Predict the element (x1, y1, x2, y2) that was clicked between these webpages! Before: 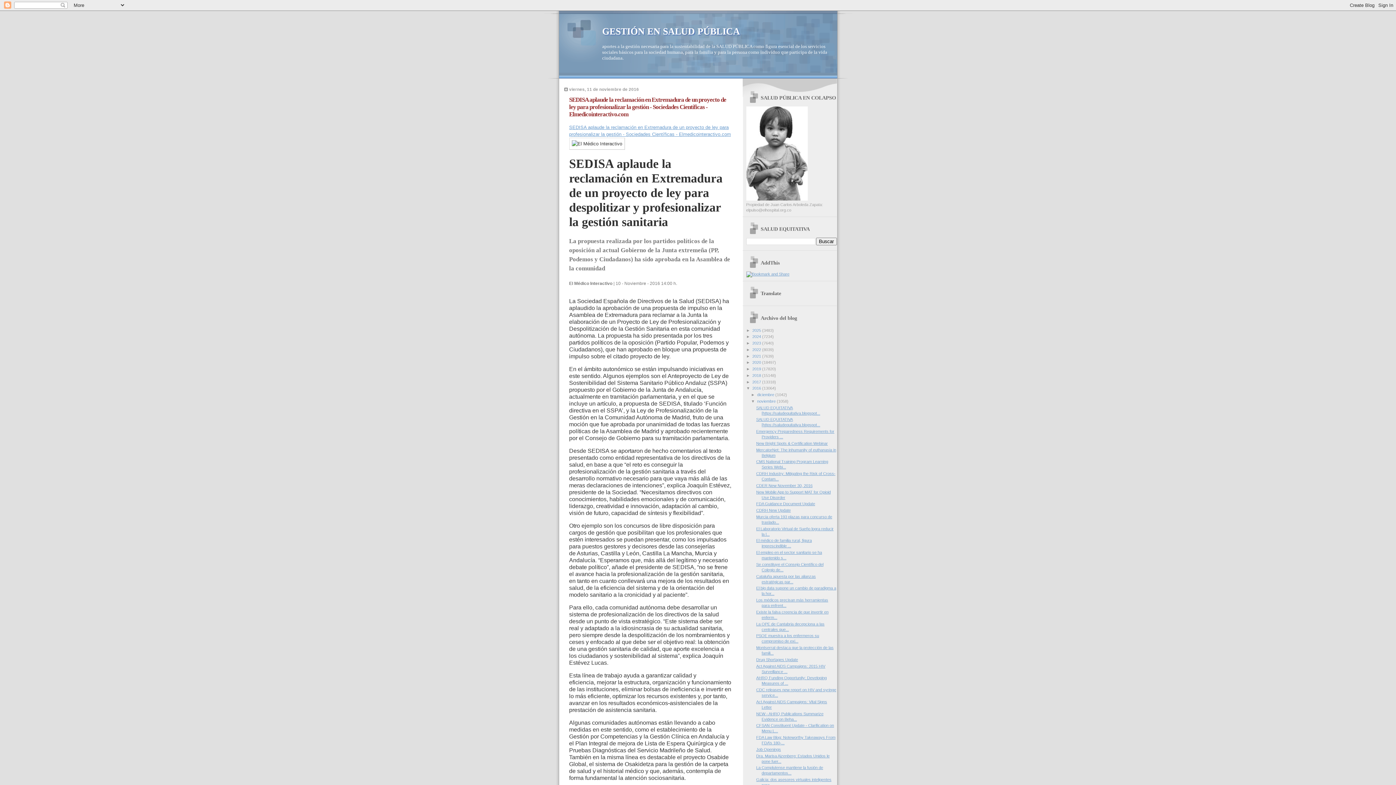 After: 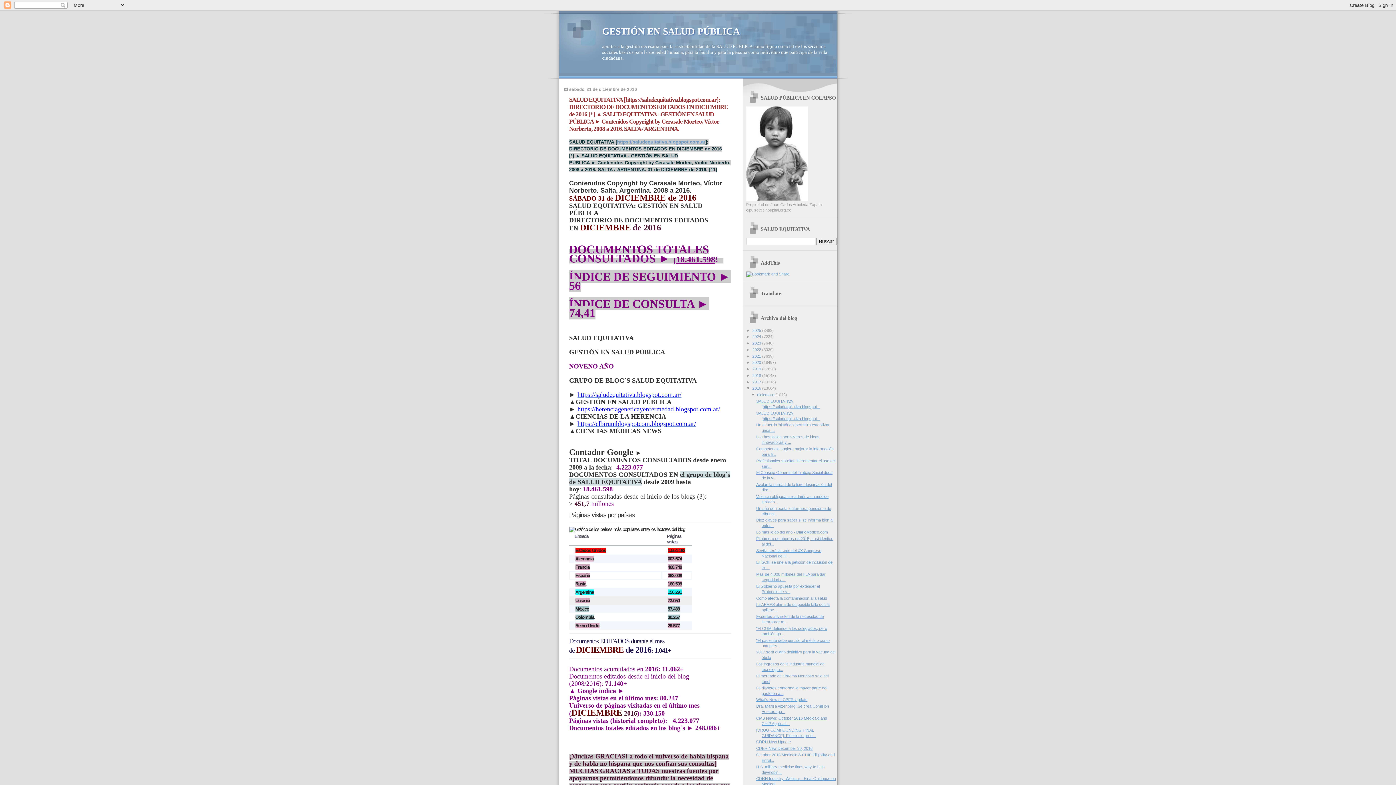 Action: label: 2016  bbox: (752, 386, 762, 390)